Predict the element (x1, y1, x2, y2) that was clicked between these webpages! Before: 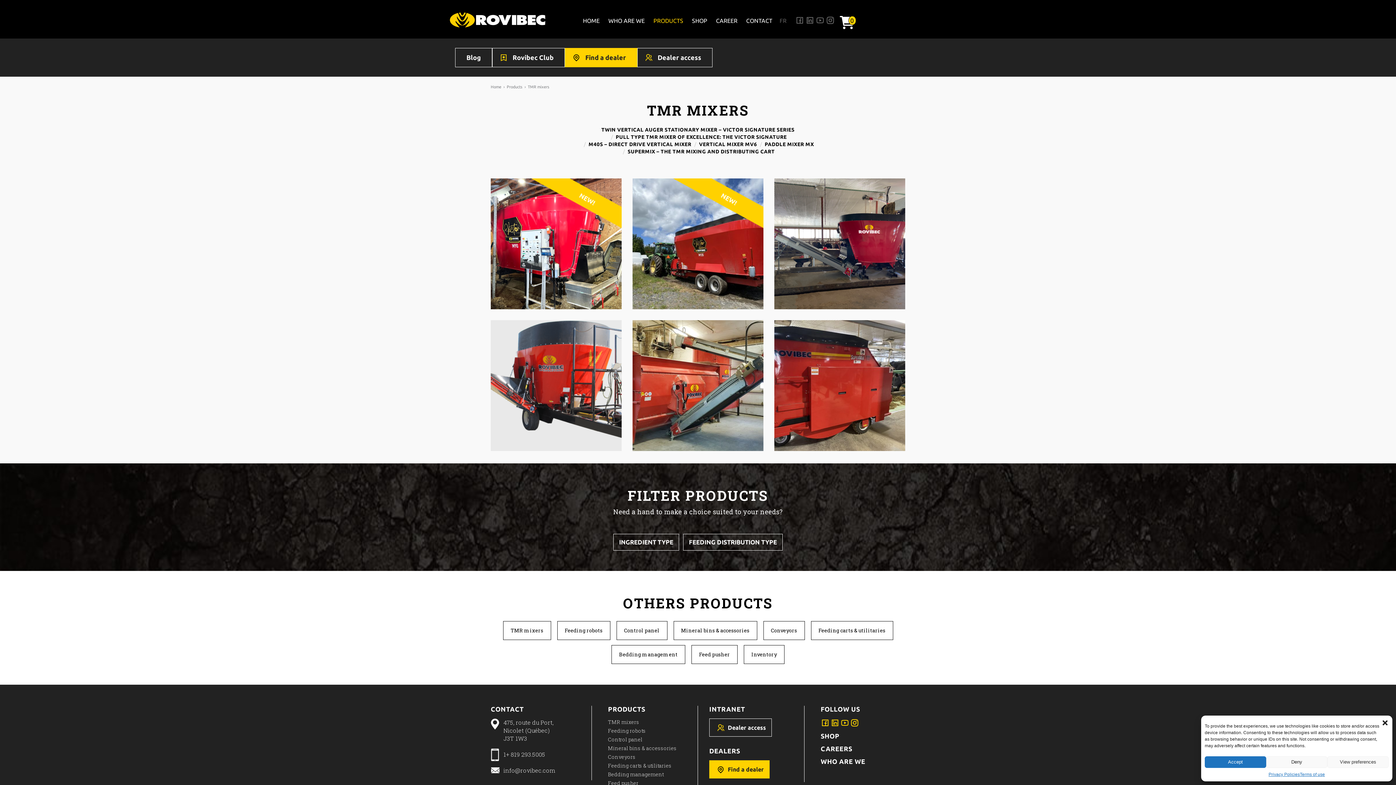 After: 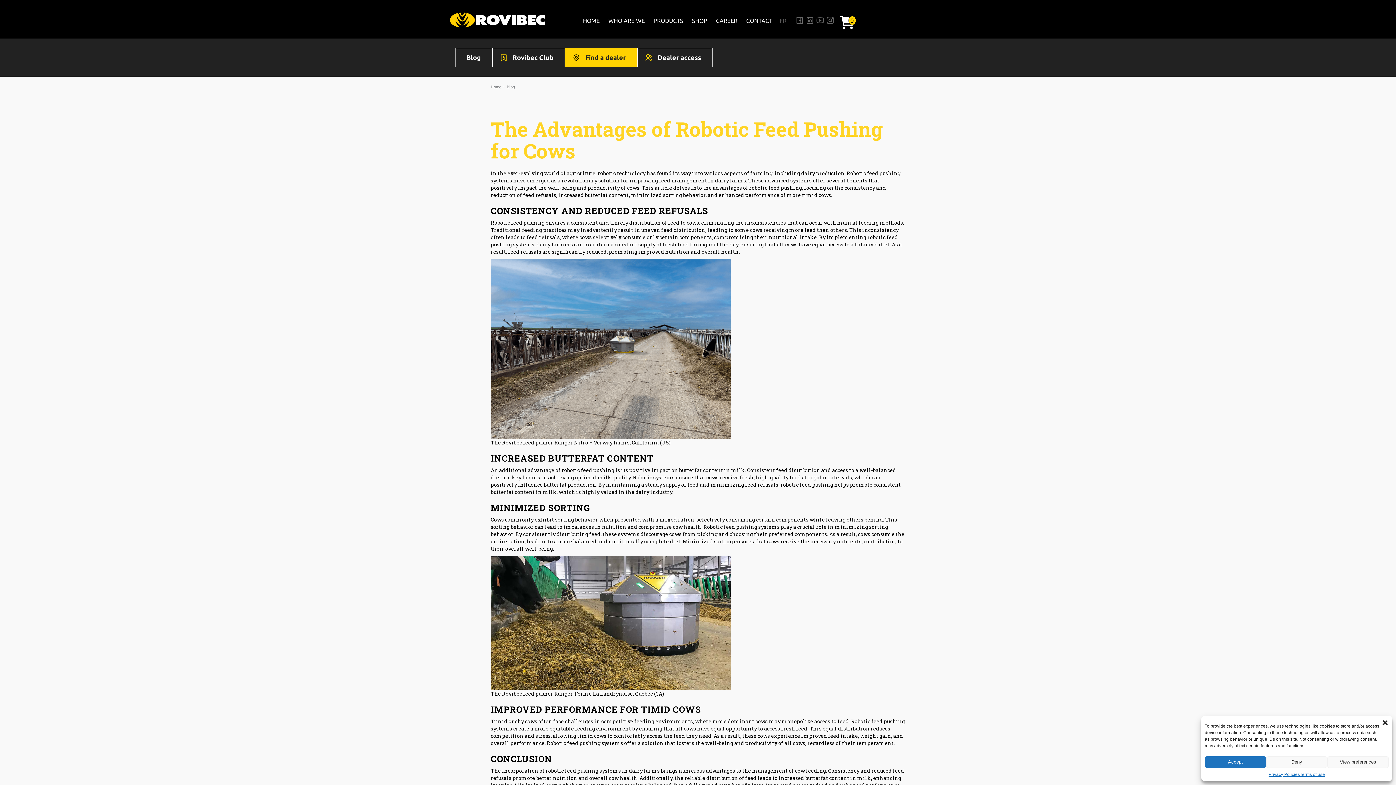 Action: label: Blog bbox: (455, 47, 492, 67)